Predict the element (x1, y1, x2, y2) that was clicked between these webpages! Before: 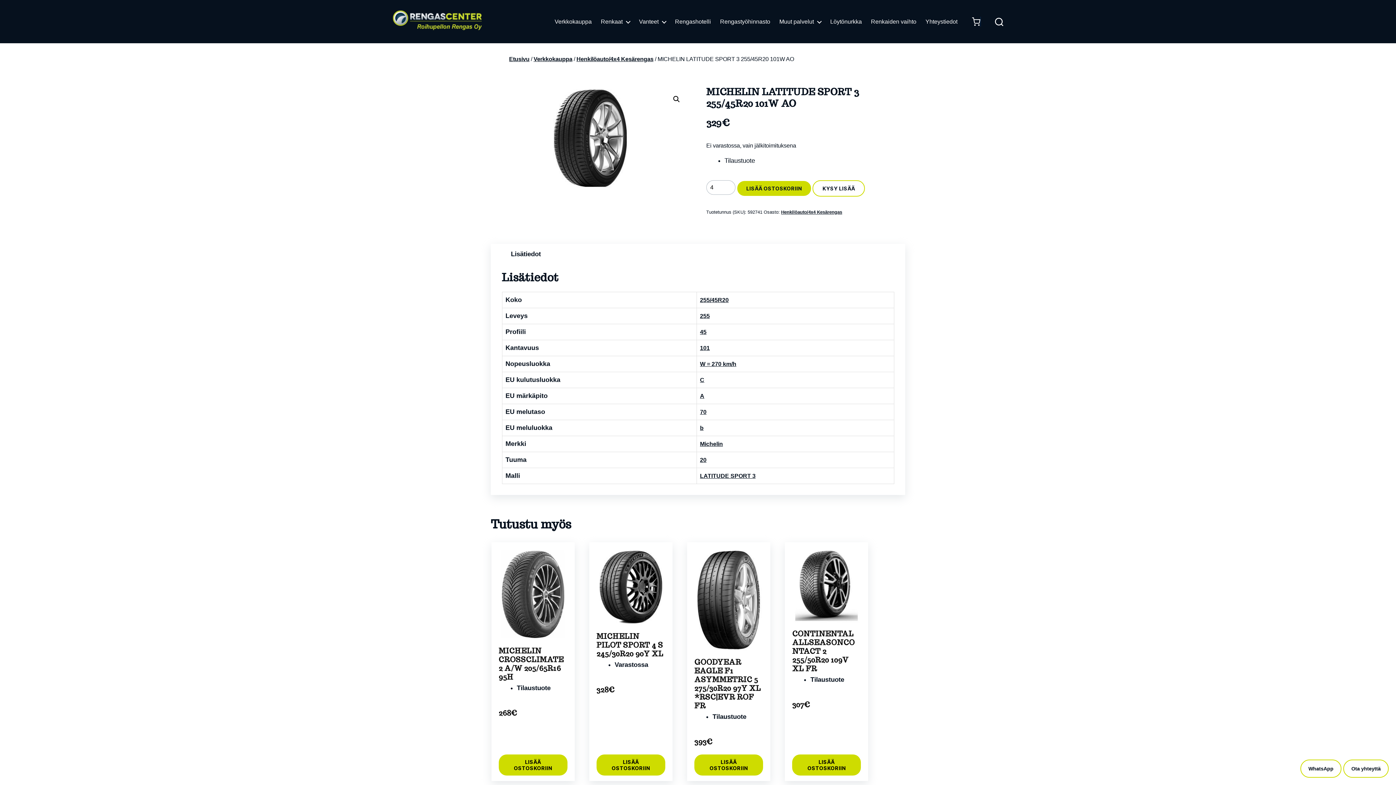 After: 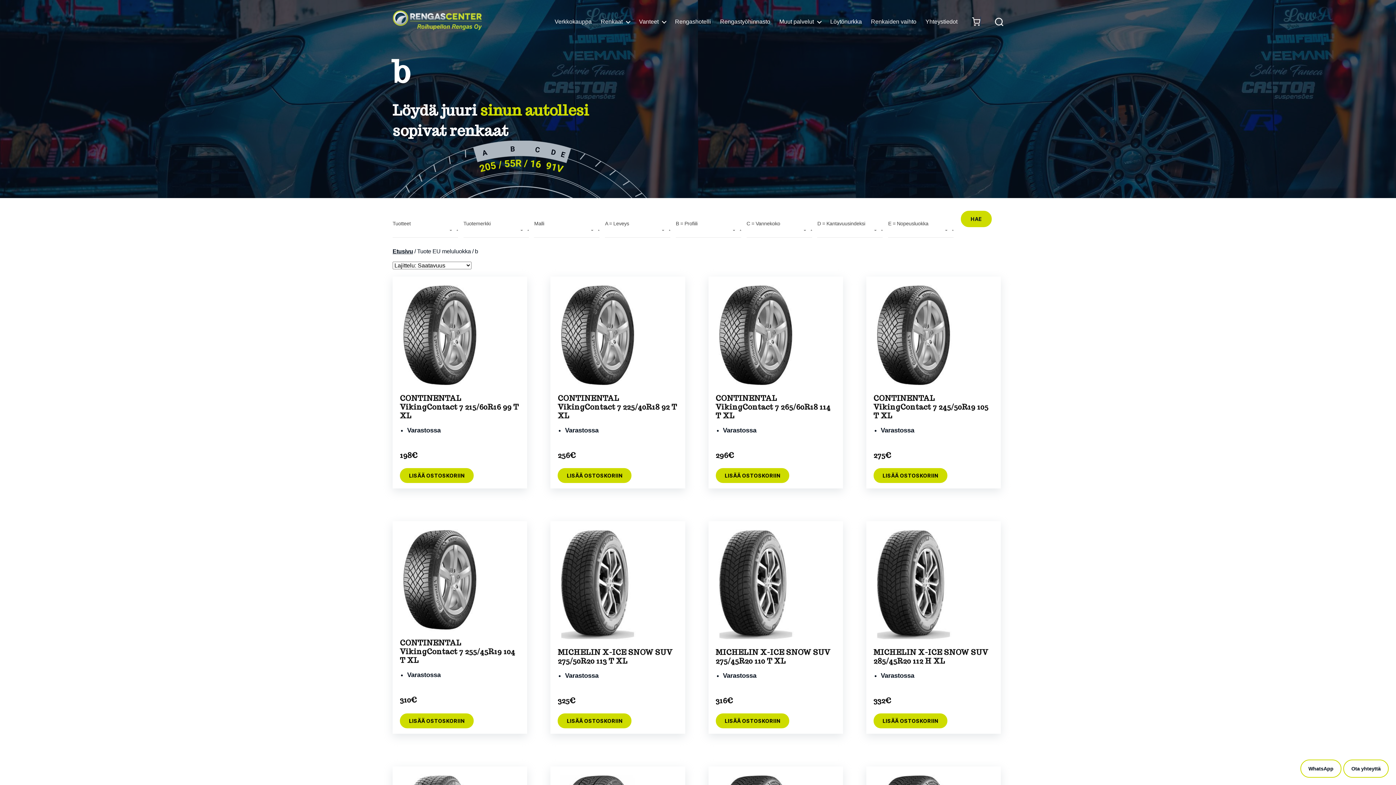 Action: bbox: (700, 425, 703, 431) label: b